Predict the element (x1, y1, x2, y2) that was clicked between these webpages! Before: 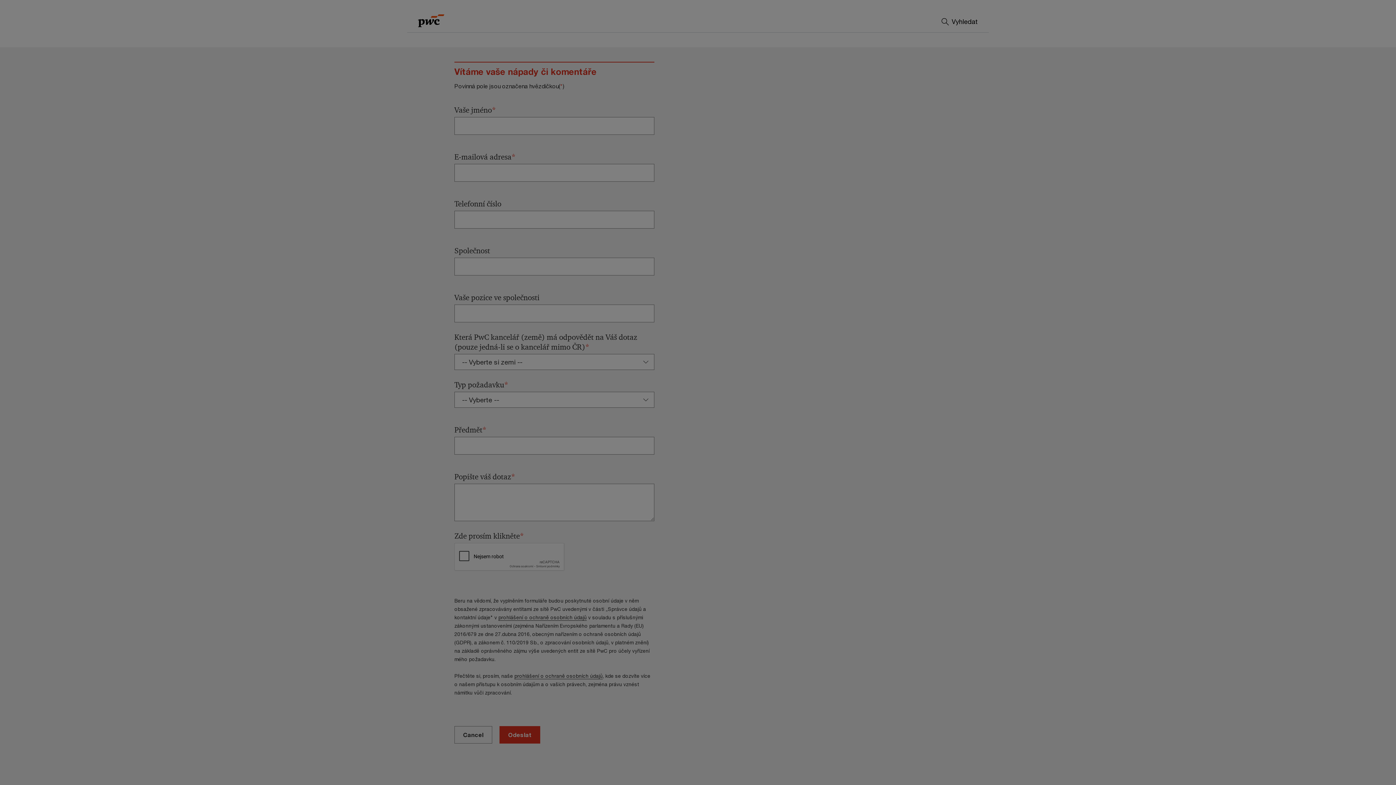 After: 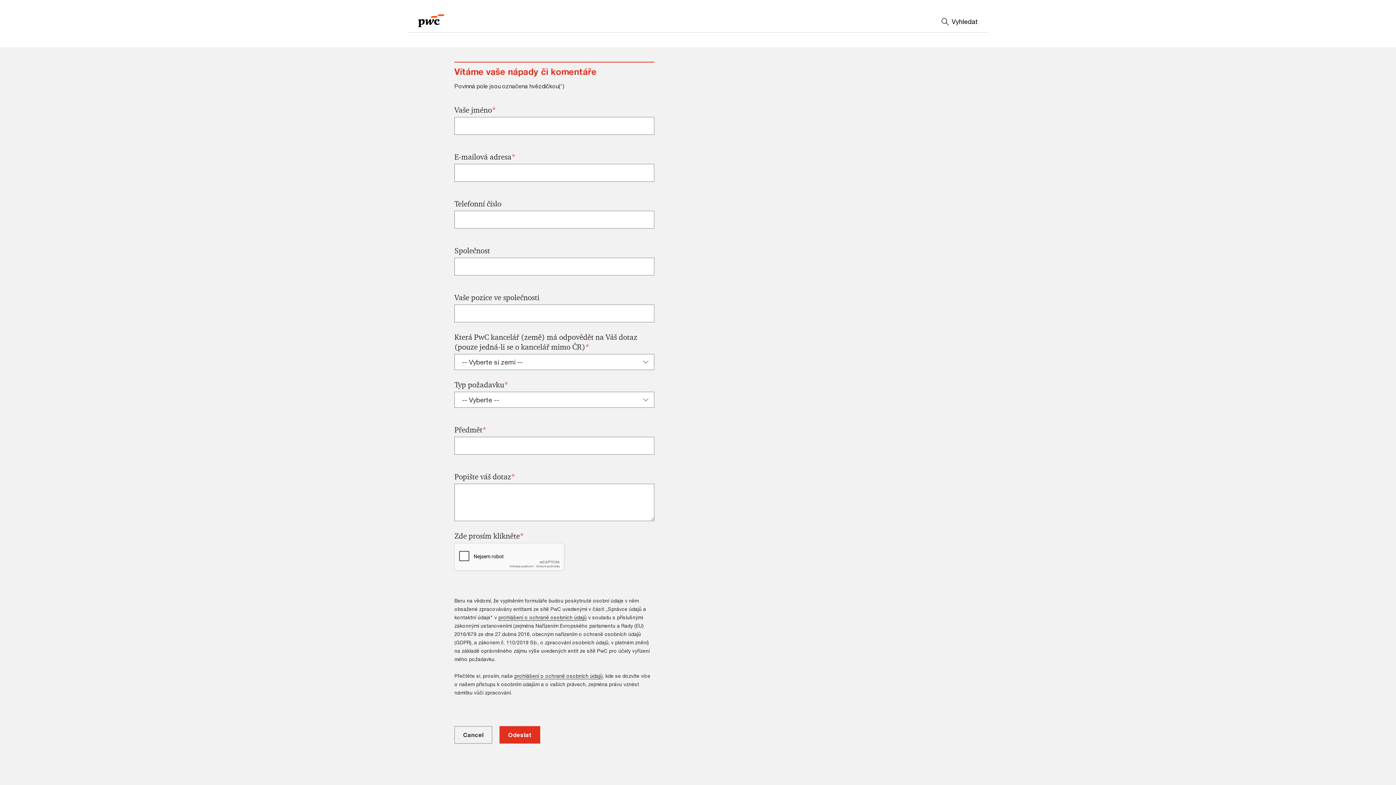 Action: bbox: (1260, 195, 1350, 209) label: Odmítám volitelné cookies